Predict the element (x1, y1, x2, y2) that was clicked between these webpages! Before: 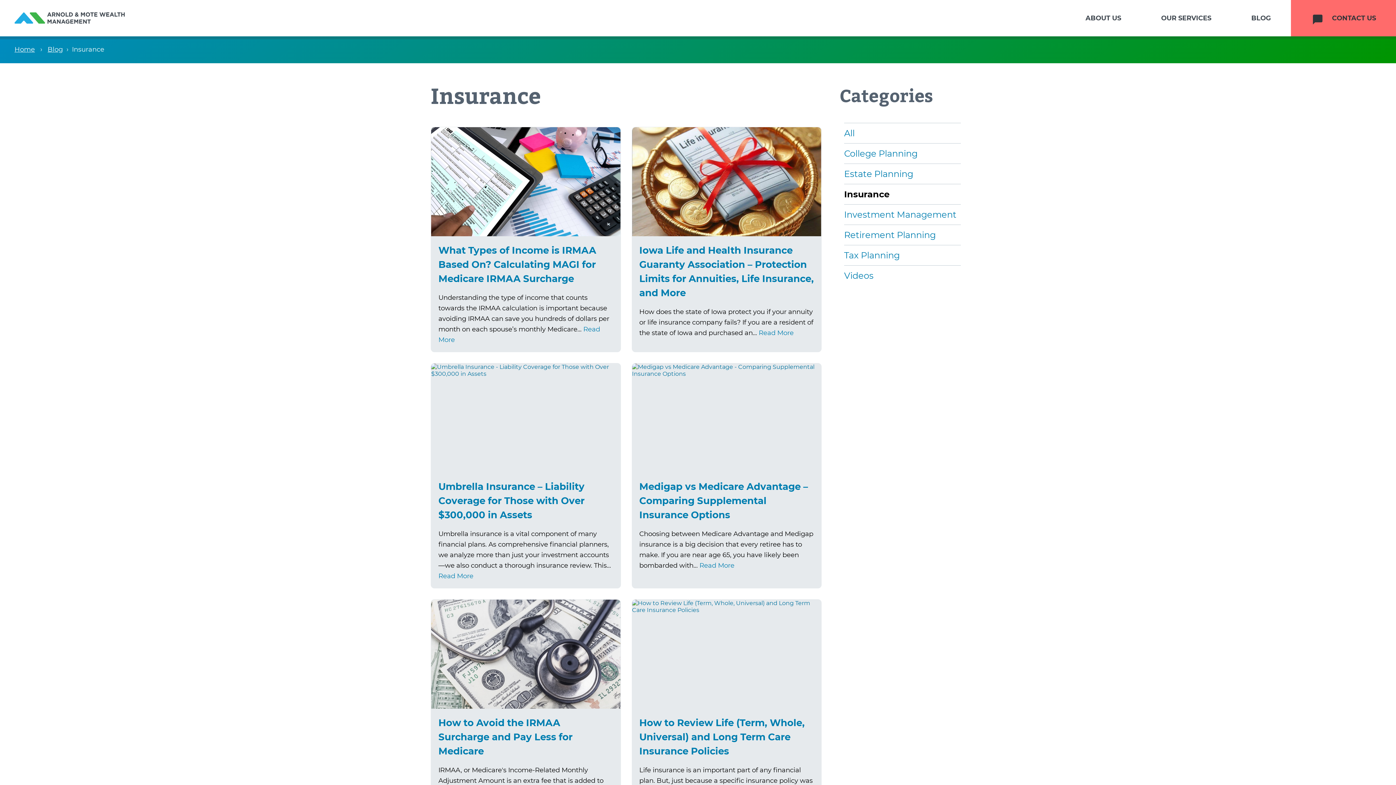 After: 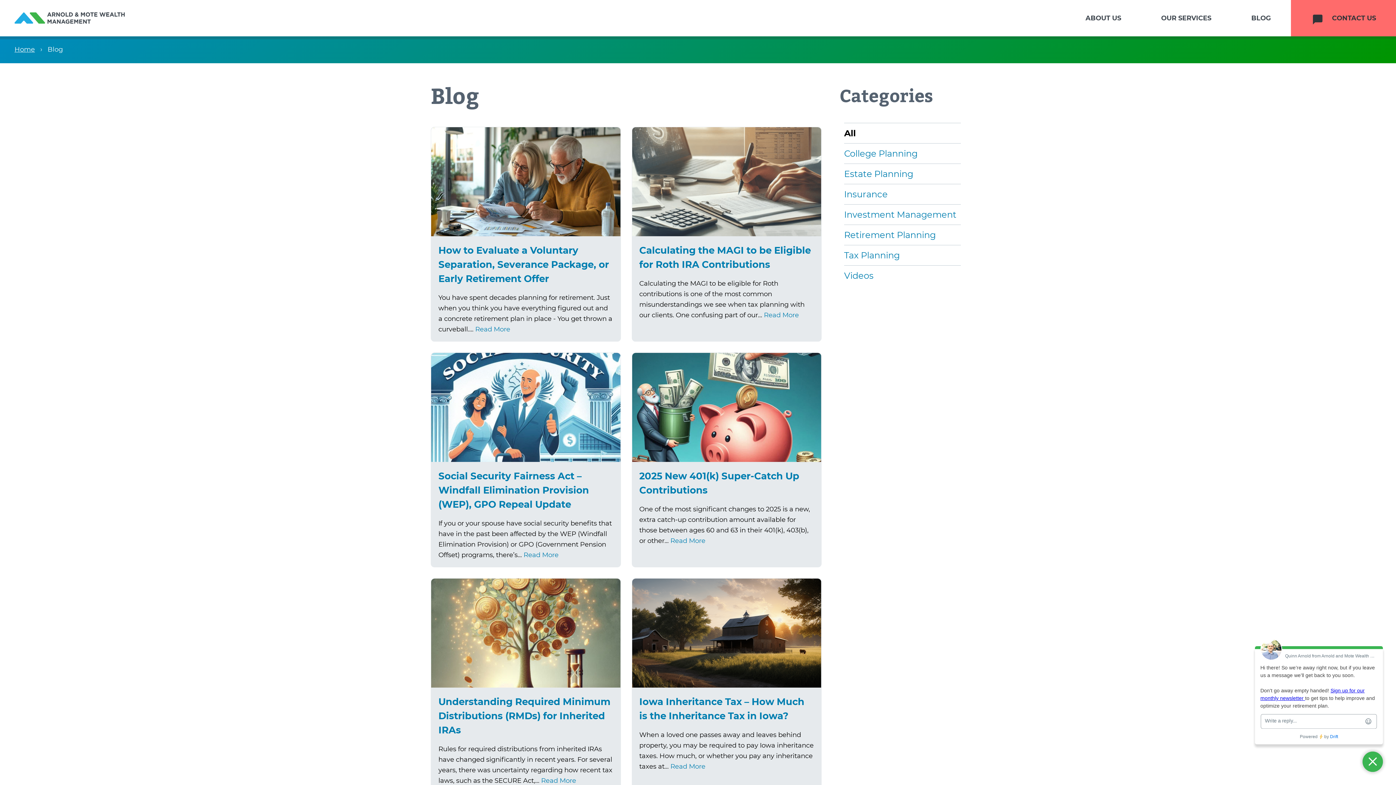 Action: label: Blog bbox: (47, 45, 62, 53)